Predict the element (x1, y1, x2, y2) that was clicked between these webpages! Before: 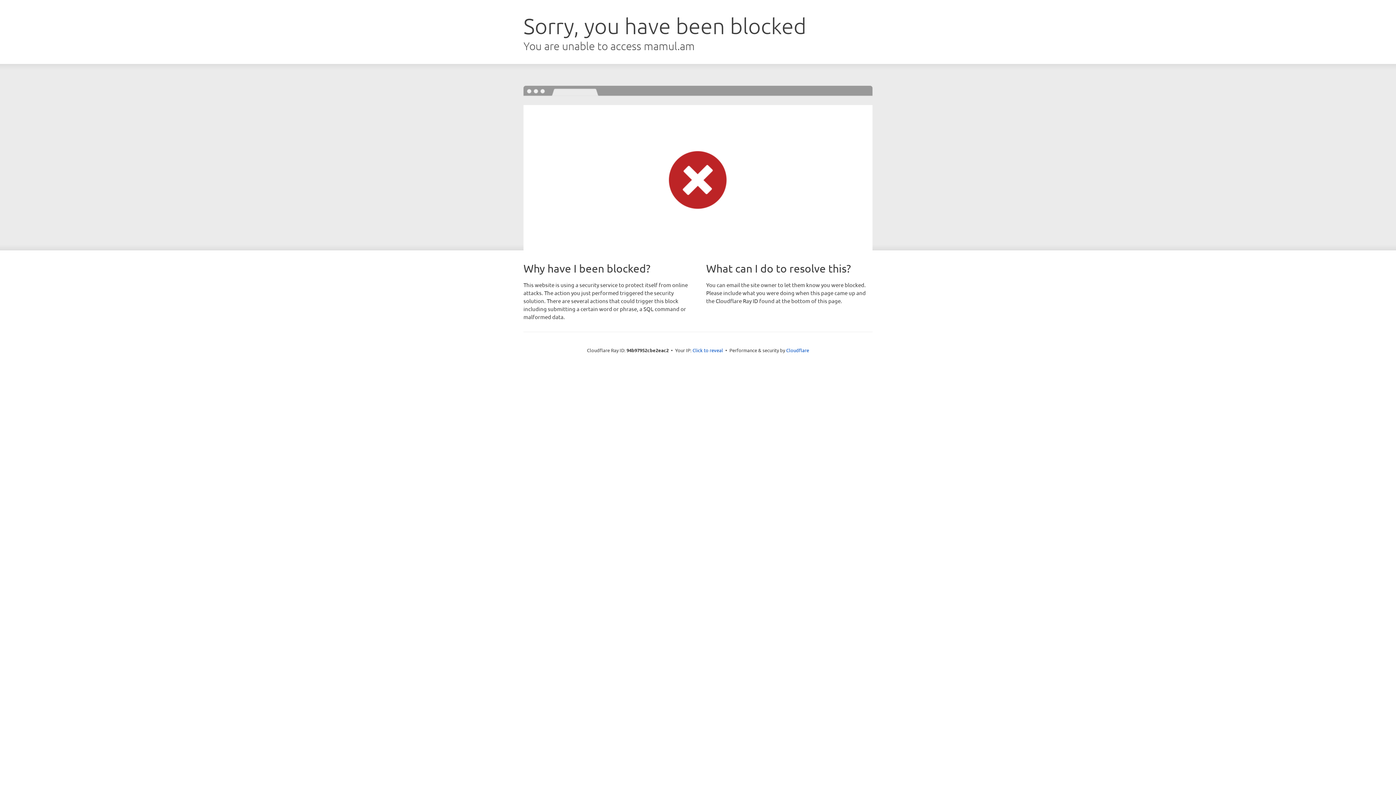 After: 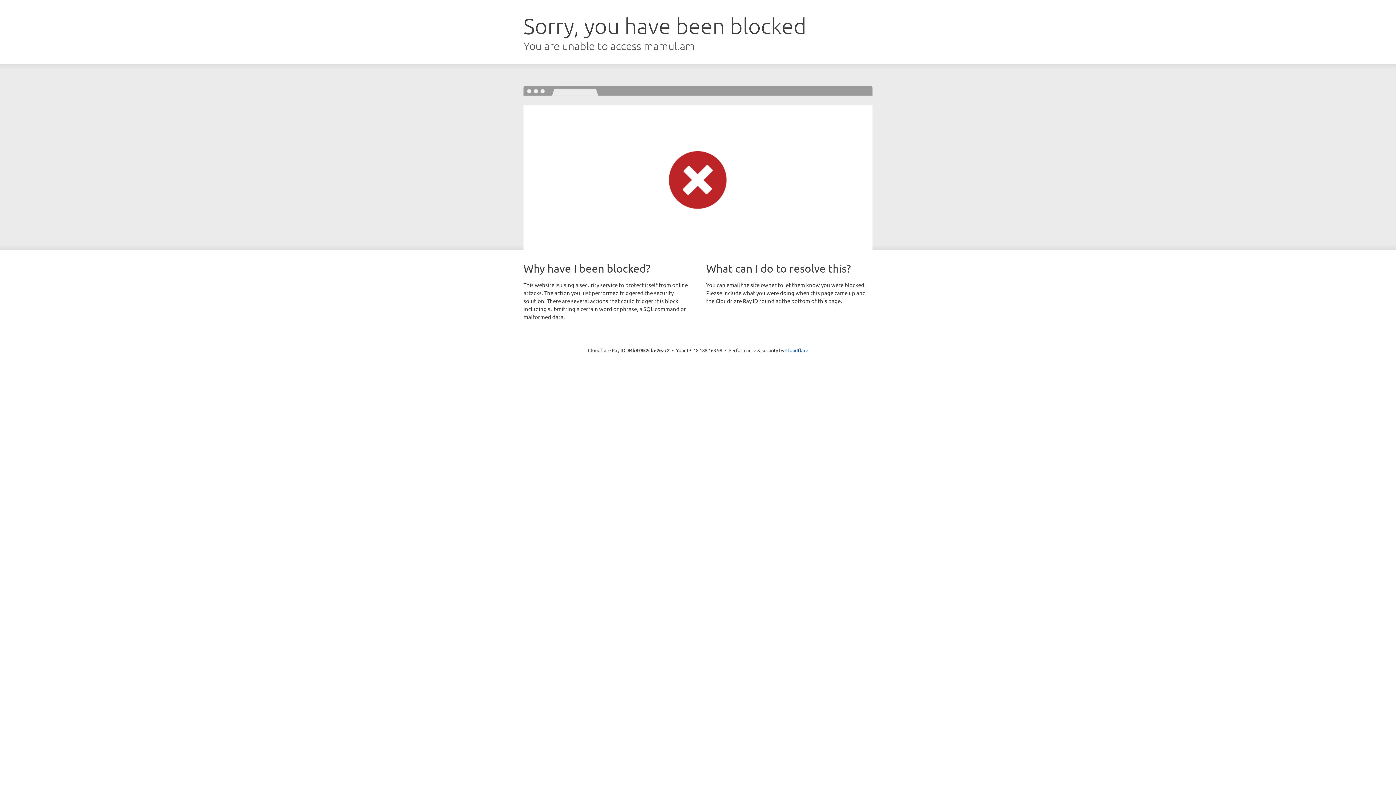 Action: label: Click to reveal bbox: (692, 346, 723, 353)